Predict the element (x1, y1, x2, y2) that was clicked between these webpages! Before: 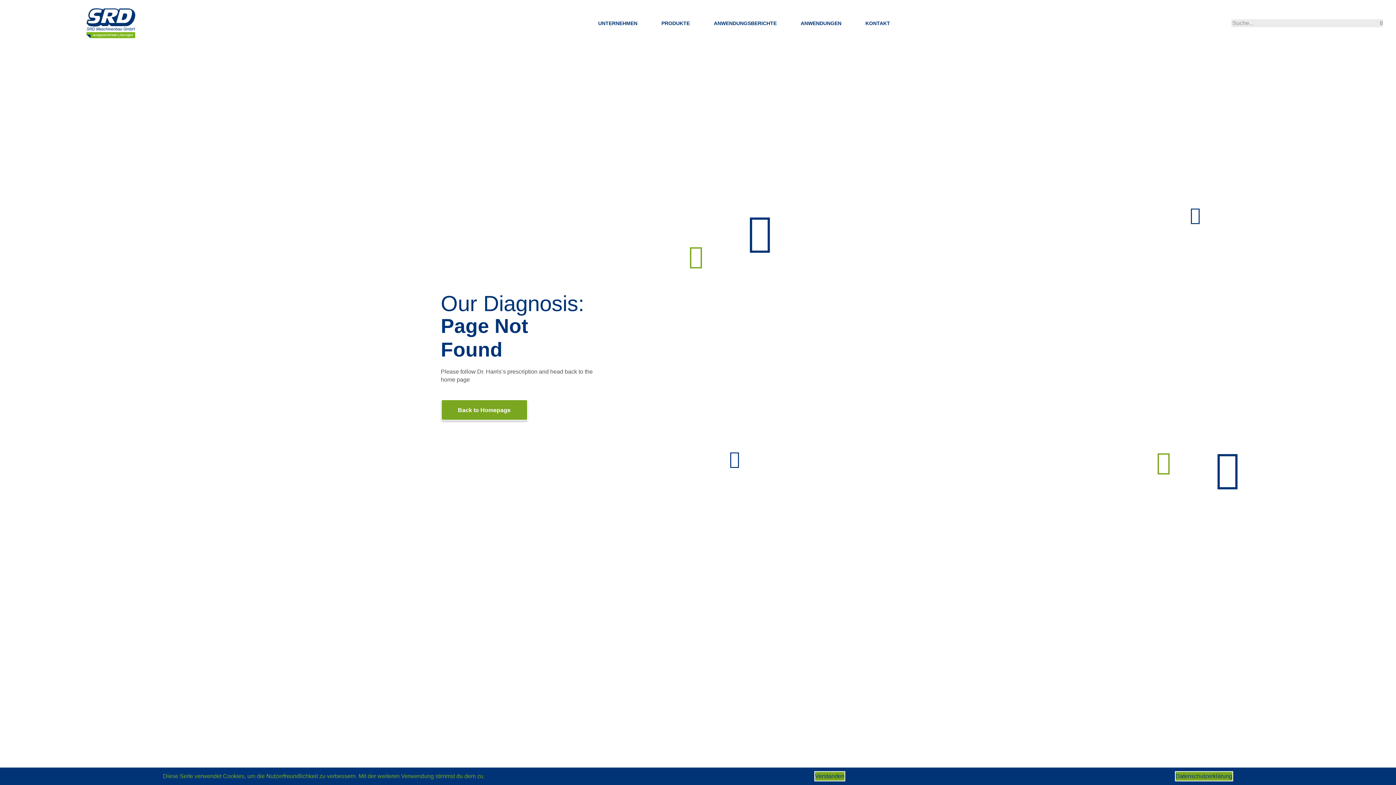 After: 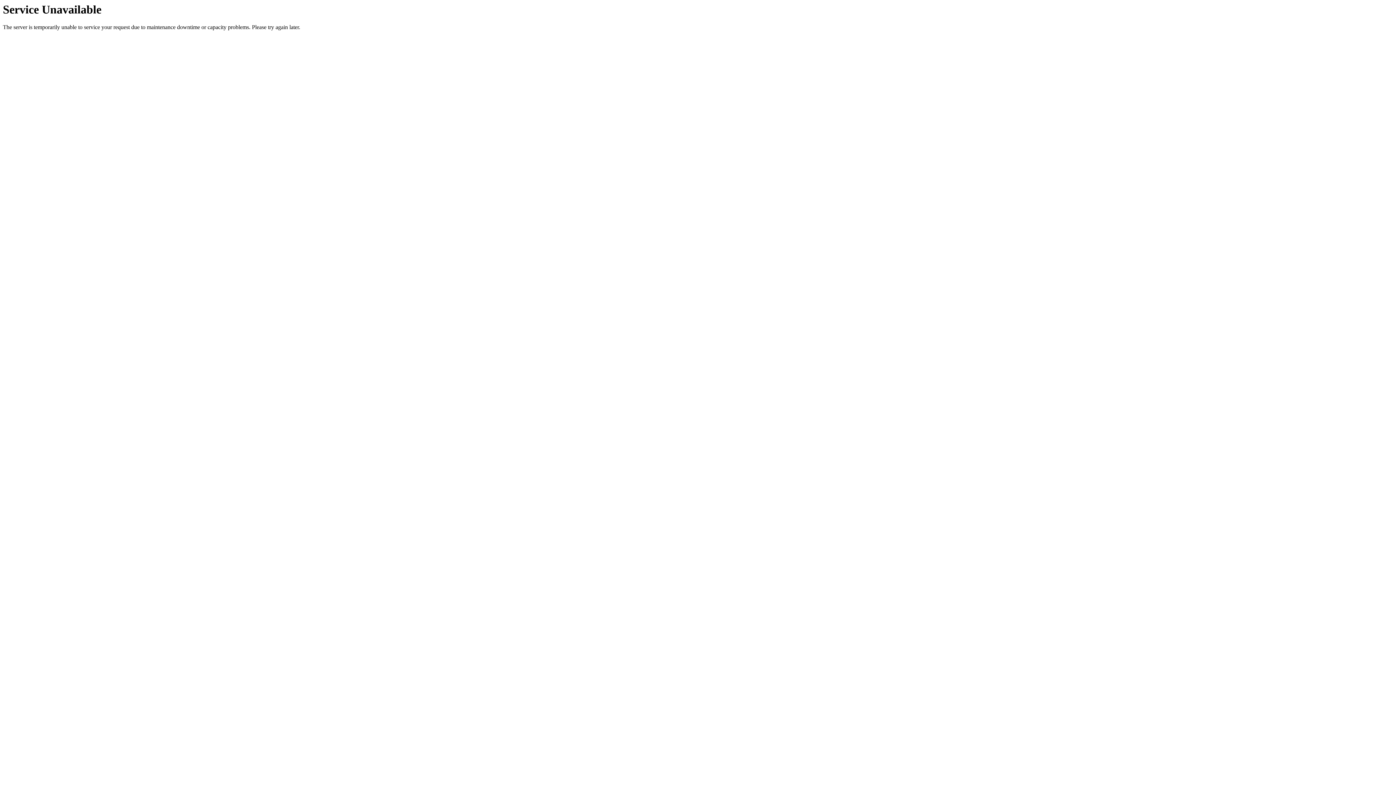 Action: label: Back to Homepage bbox: (440, 399, 527, 420)